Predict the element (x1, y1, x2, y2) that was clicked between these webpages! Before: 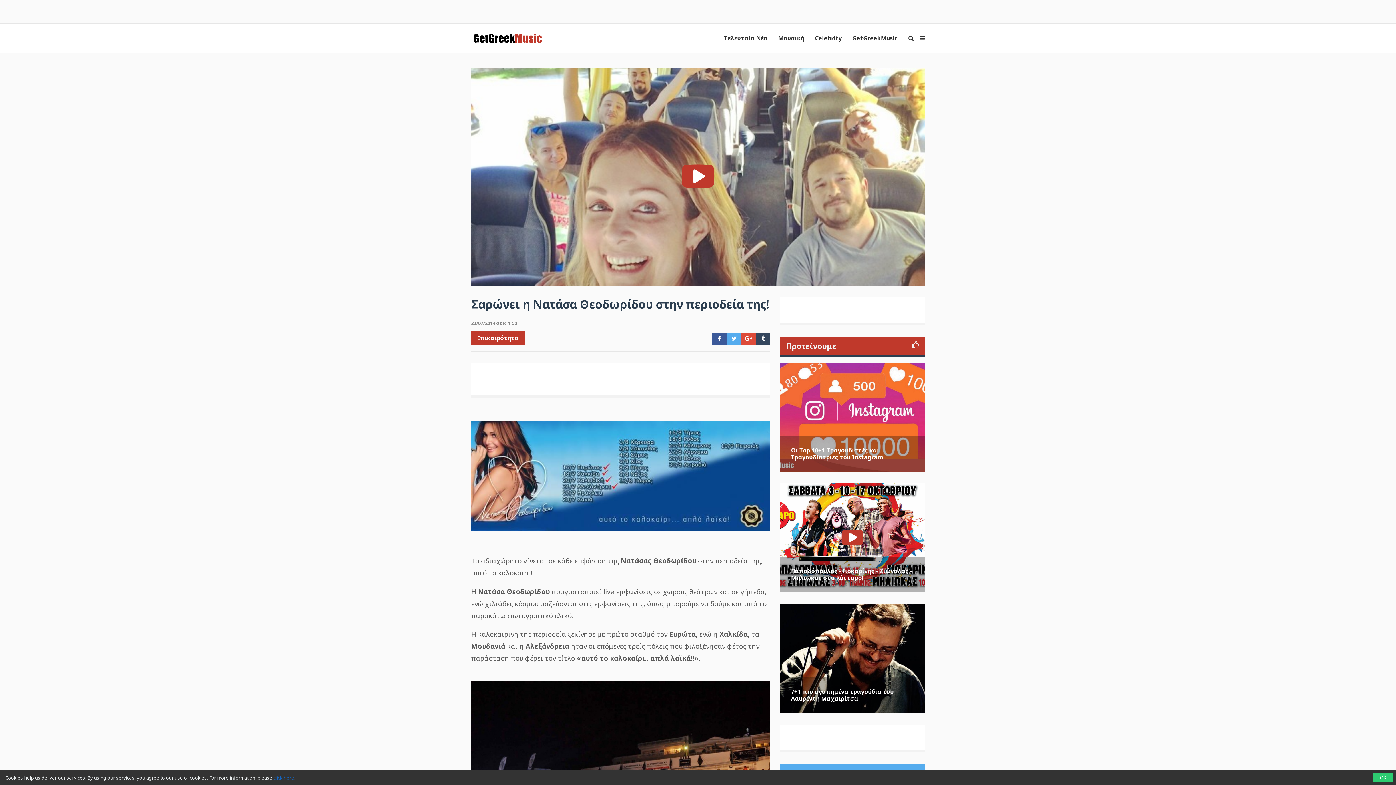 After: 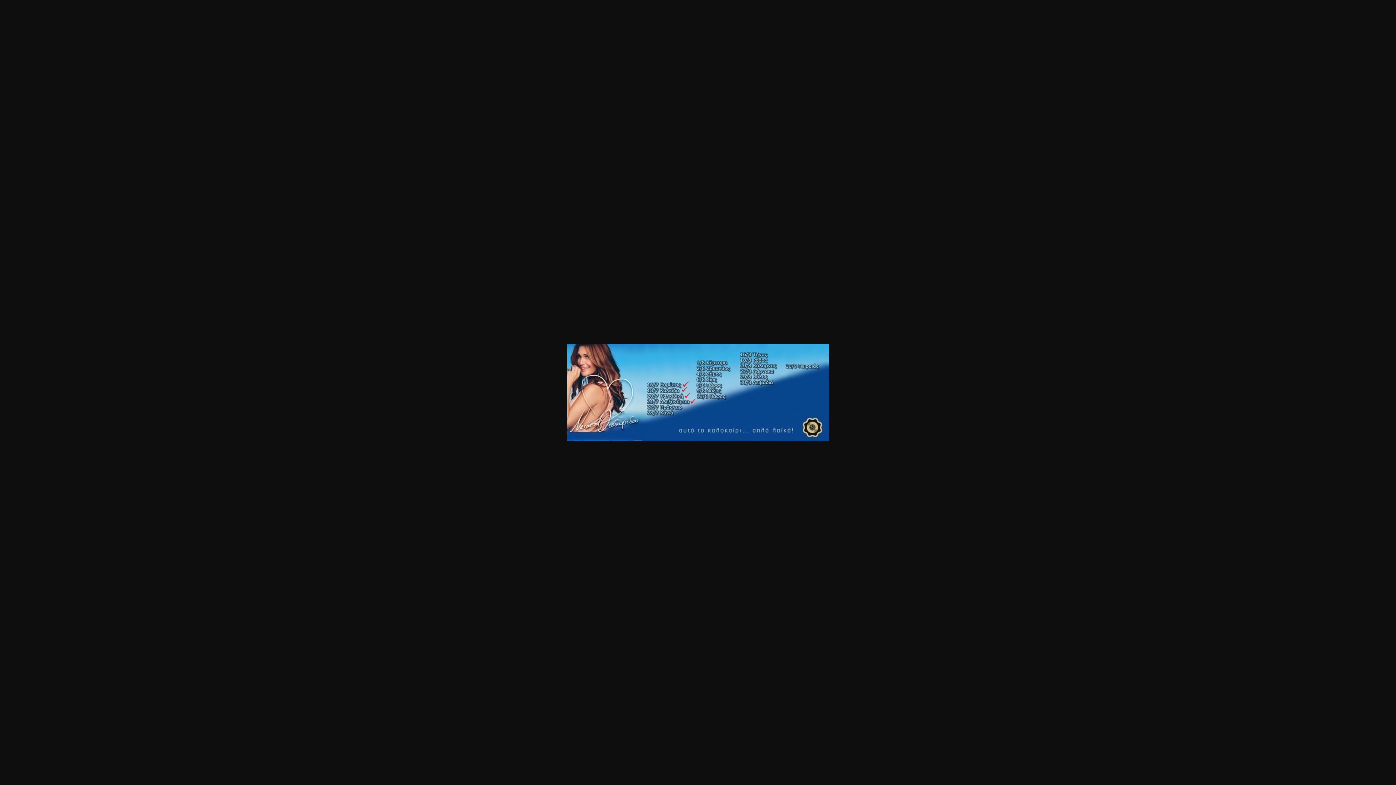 Action: bbox: (471, 537, 770, 546)